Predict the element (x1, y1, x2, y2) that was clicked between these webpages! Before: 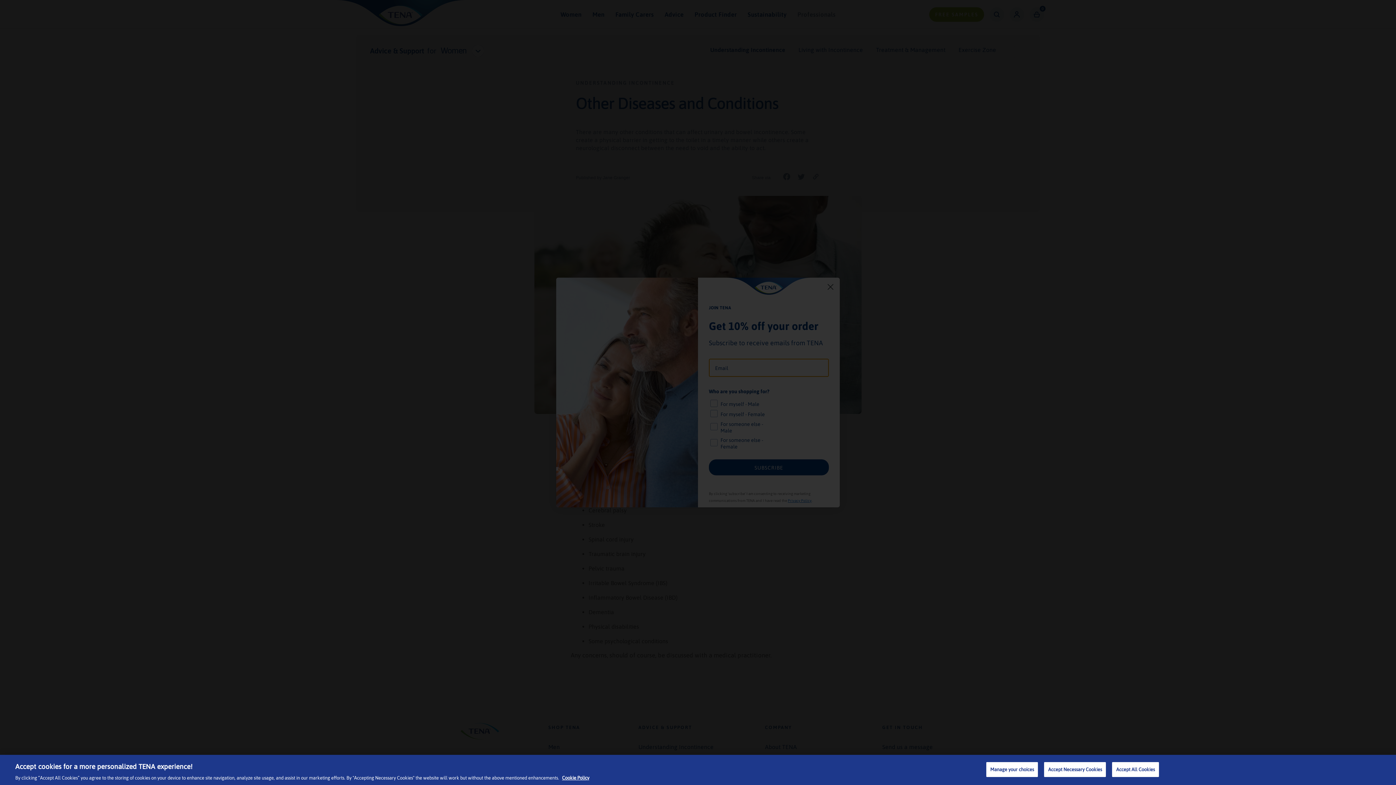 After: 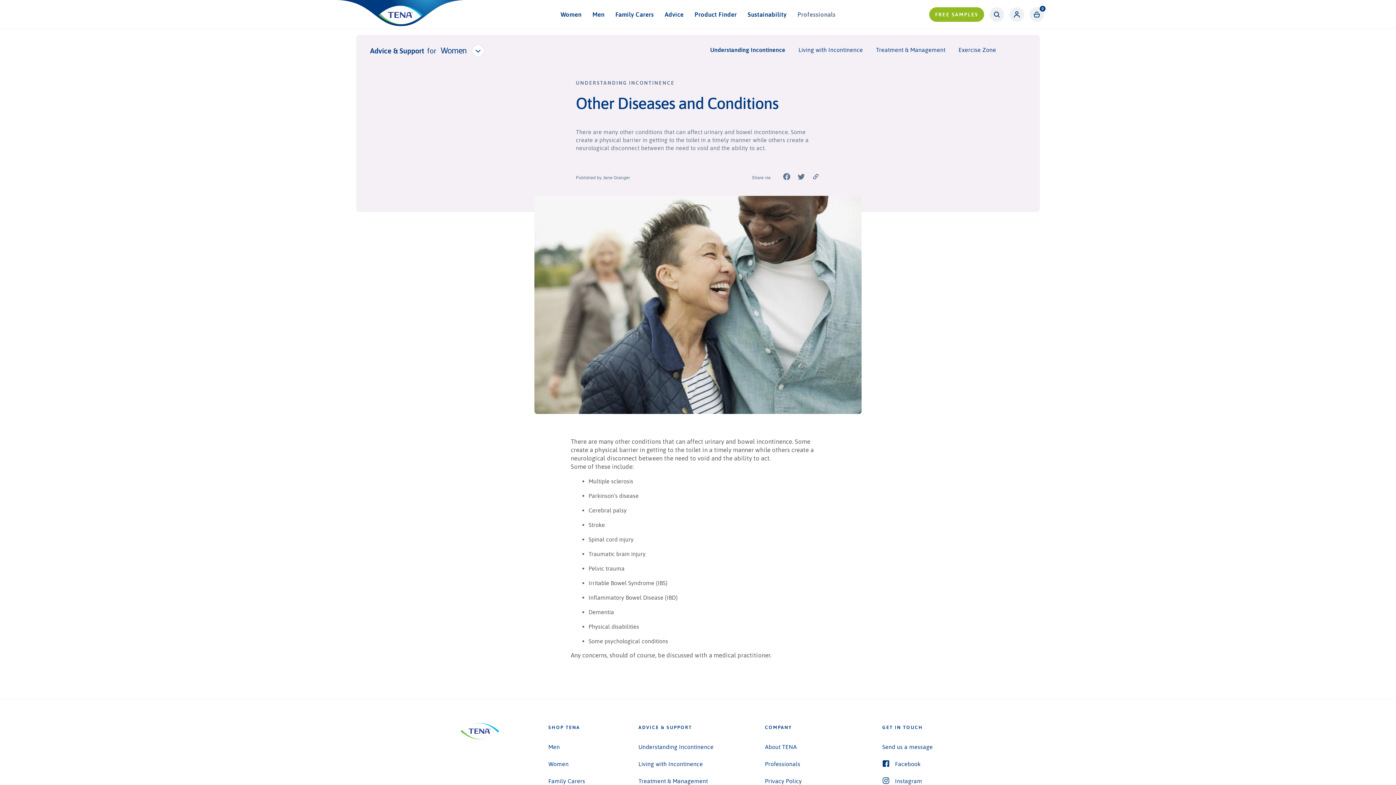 Action: bbox: (1044, 762, 1106, 777) label: Accept Necessary Cookies